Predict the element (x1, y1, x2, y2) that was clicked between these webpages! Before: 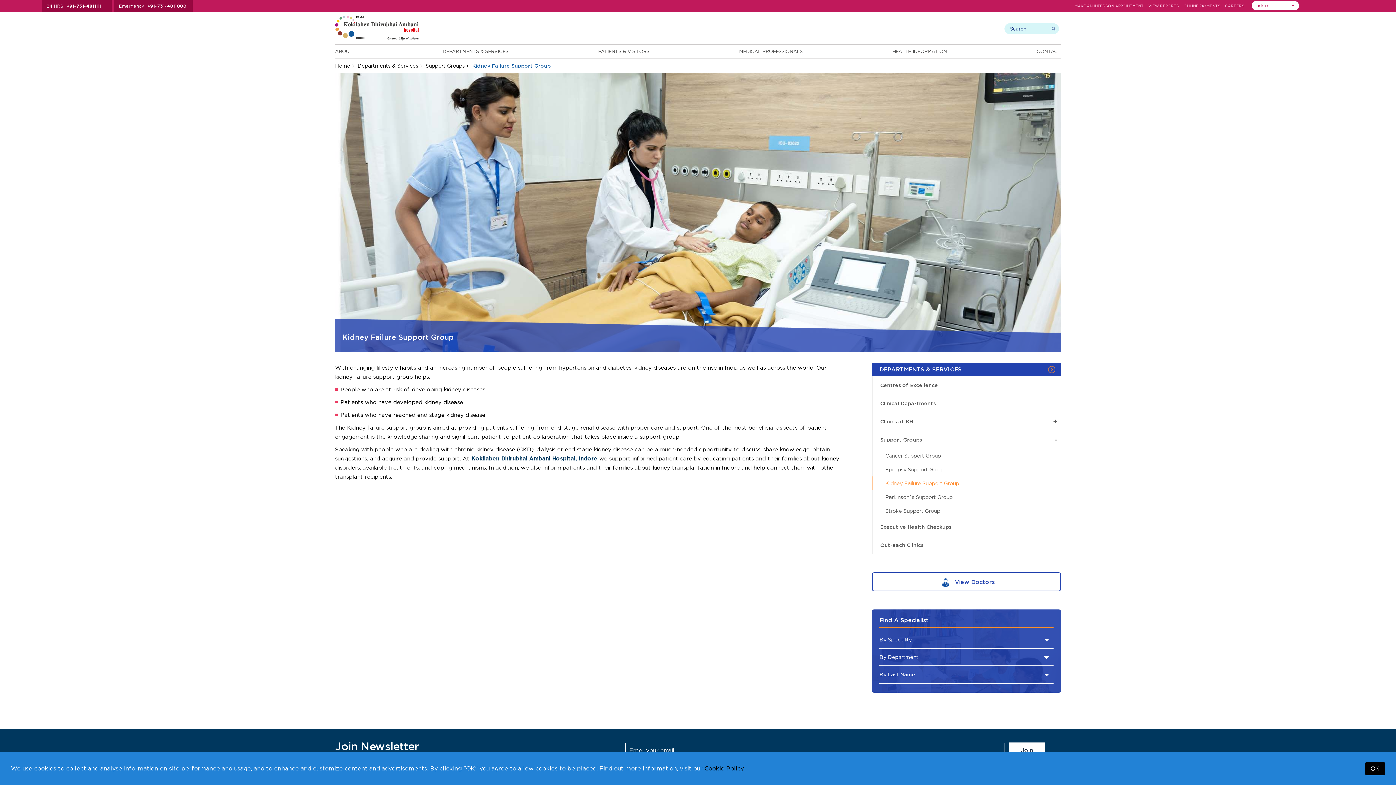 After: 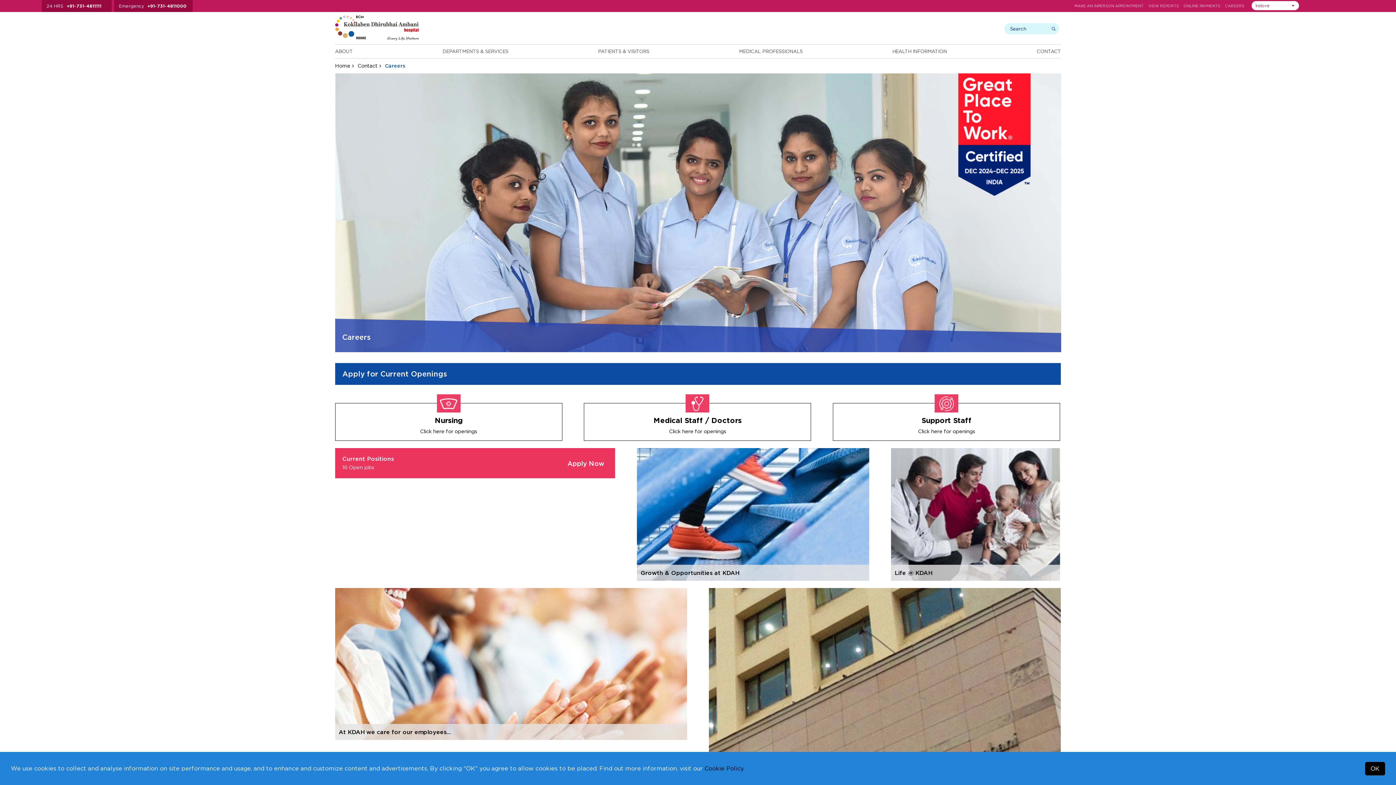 Action: label: CAREERS bbox: (1225, 4, 1244, 11)